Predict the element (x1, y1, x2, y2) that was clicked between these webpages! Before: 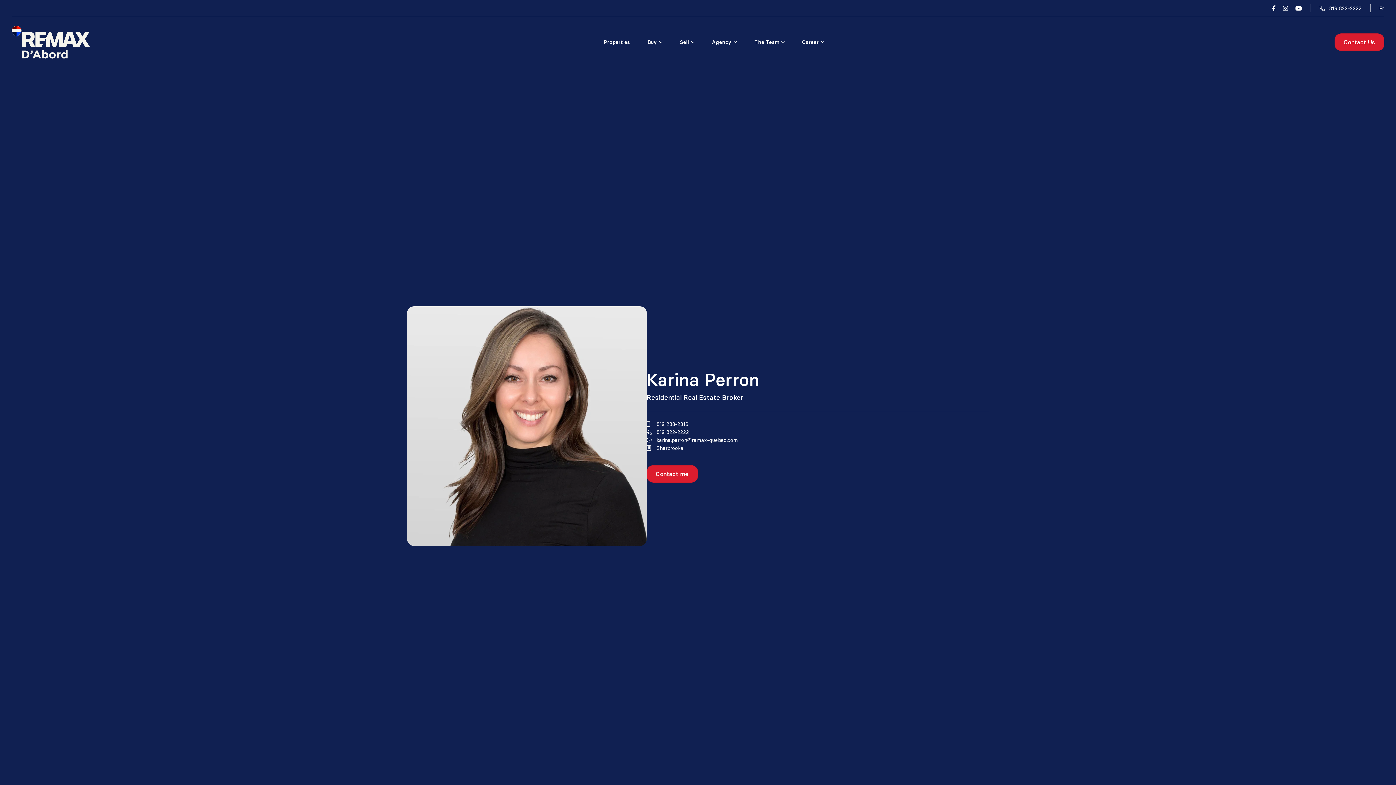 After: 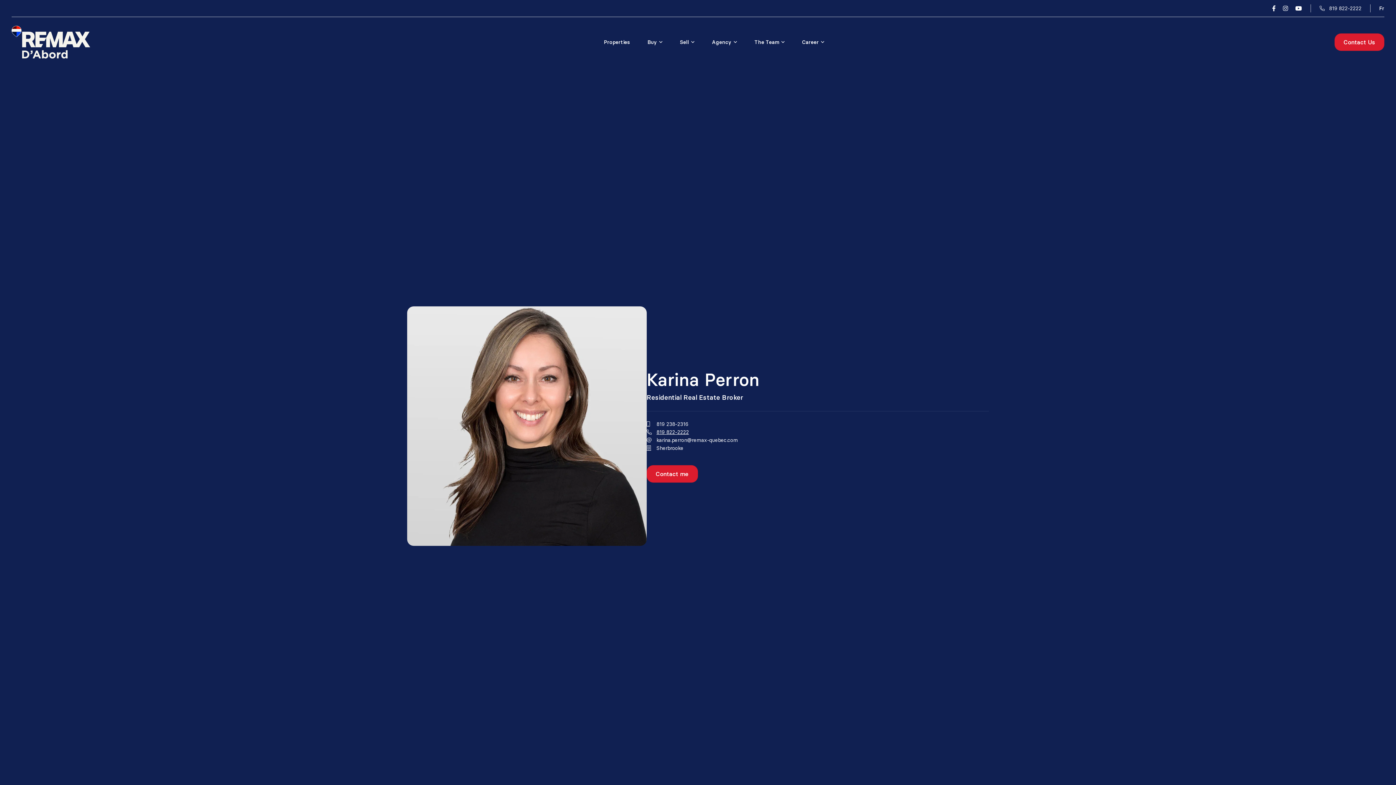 Action: label: 819 822-2222 bbox: (656, 428, 689, 436)